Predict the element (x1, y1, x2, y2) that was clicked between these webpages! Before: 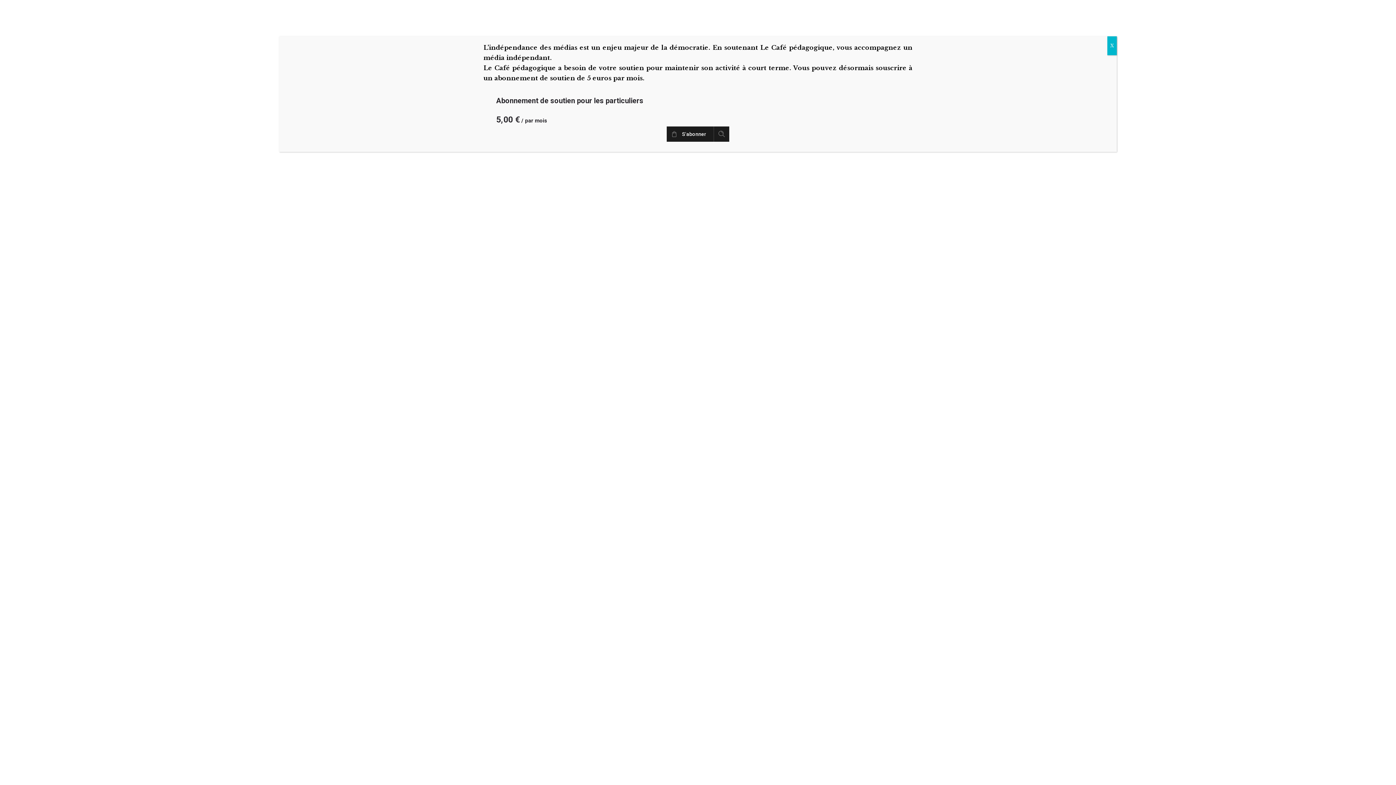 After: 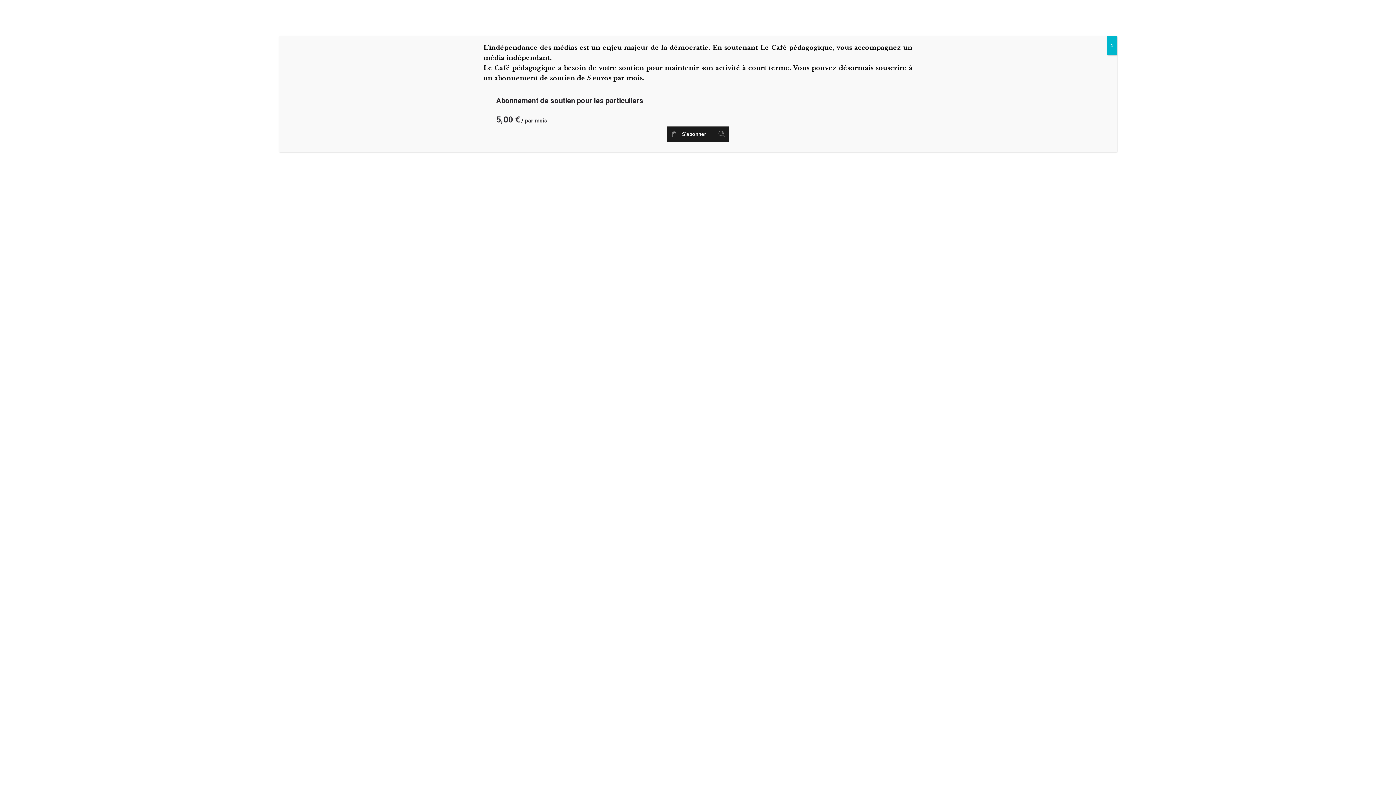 Action: label: Abonnement de soutien pour les particuliers bbox: (496, 96, 643, 105)